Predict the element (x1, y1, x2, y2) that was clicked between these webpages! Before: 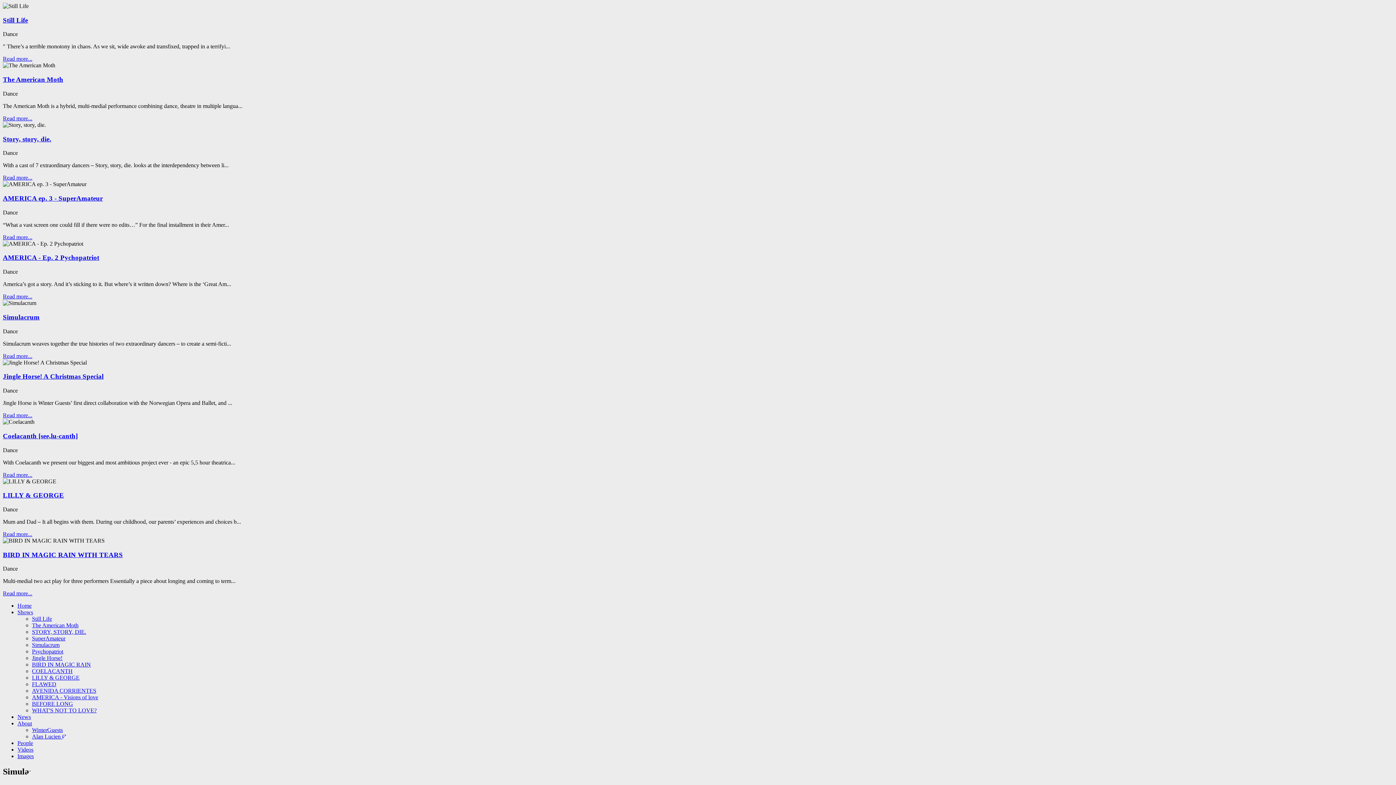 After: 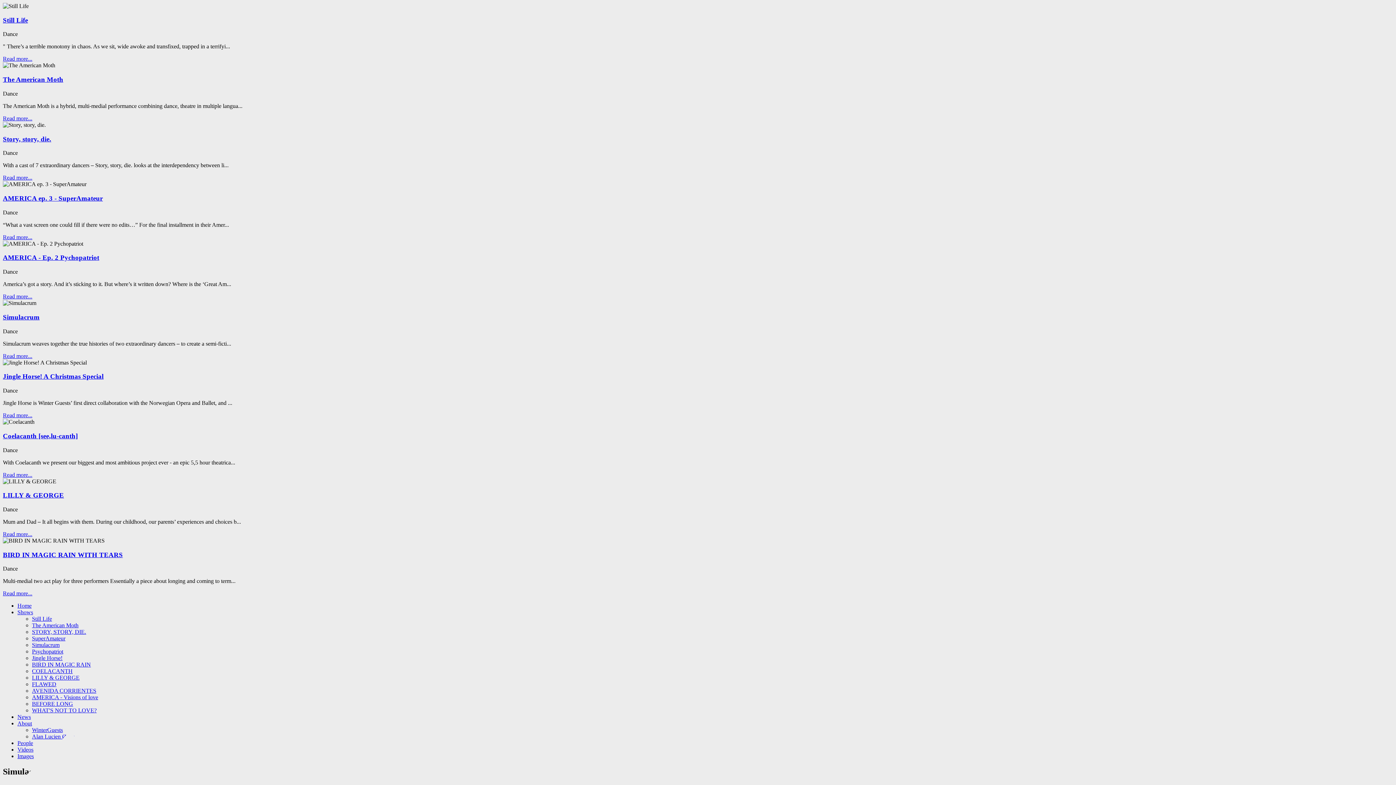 Action: label: About bbox: (17, 720, 32, 727)